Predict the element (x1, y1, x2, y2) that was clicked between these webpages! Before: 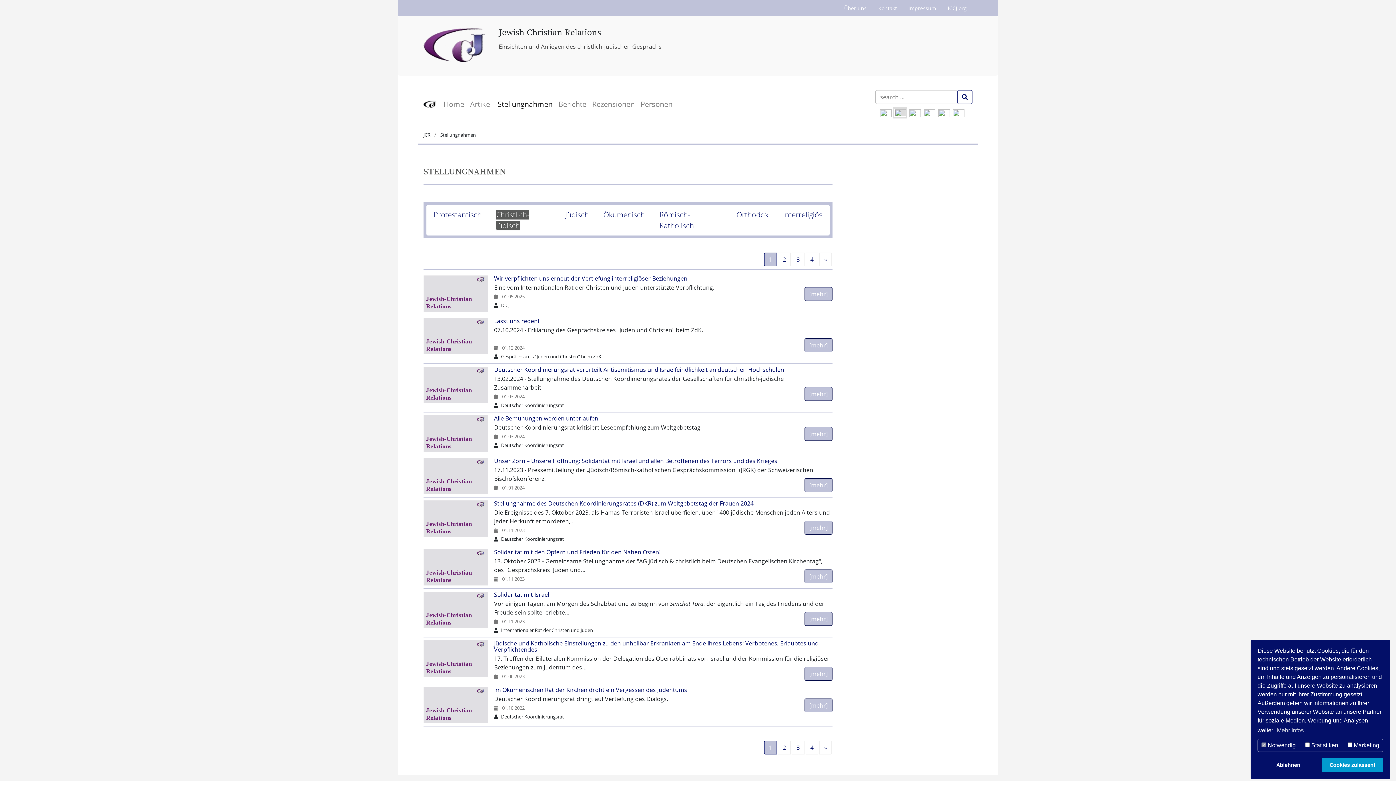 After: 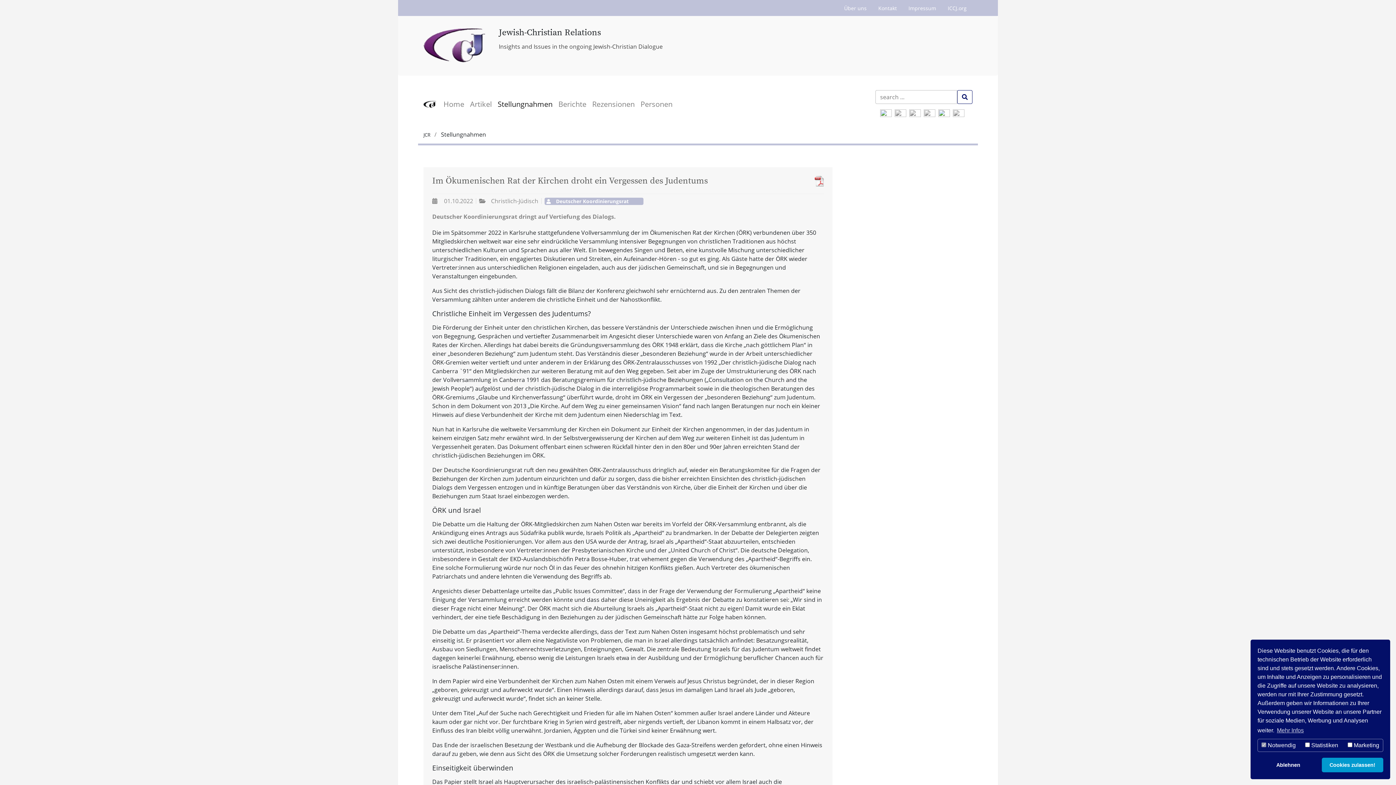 Action: bbox: (804, 699, 832, 712) label: [mehr]